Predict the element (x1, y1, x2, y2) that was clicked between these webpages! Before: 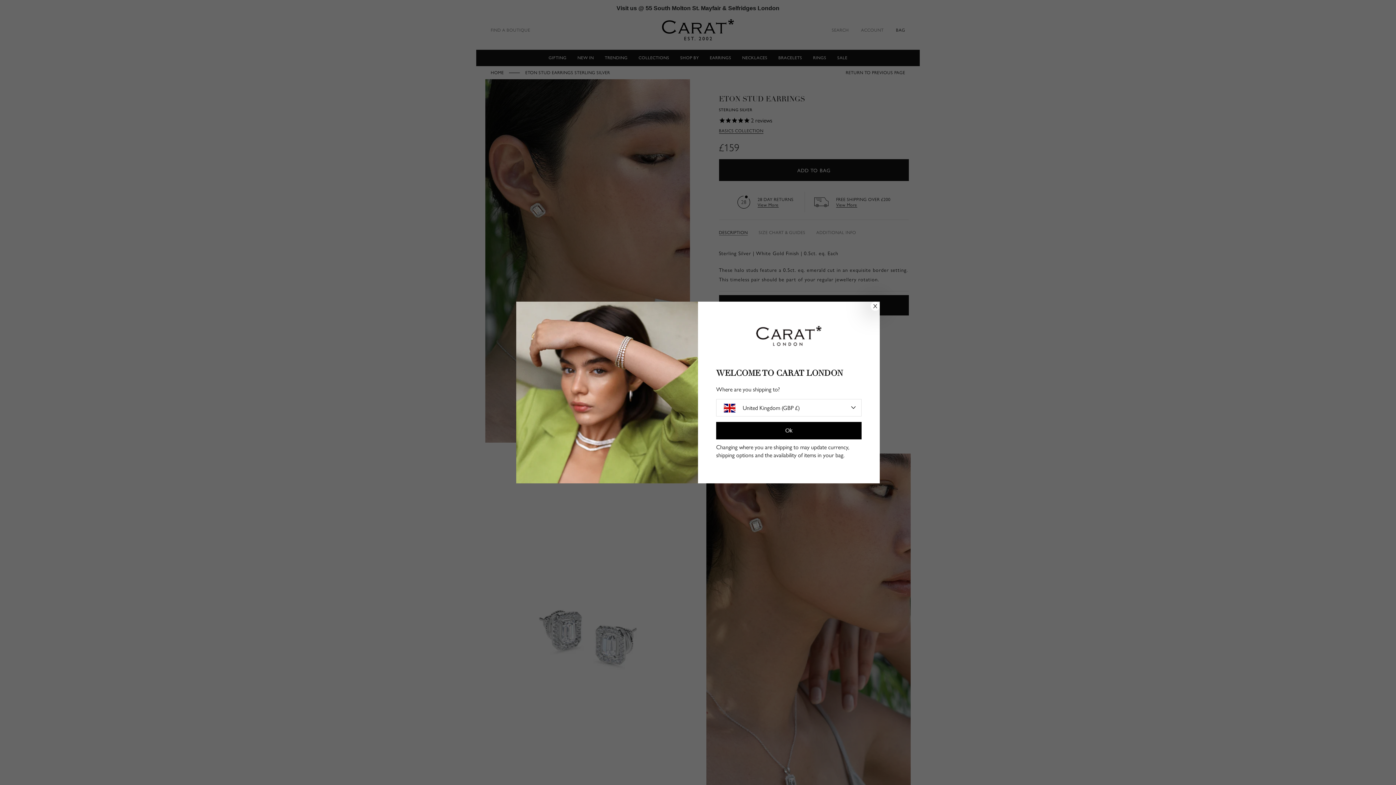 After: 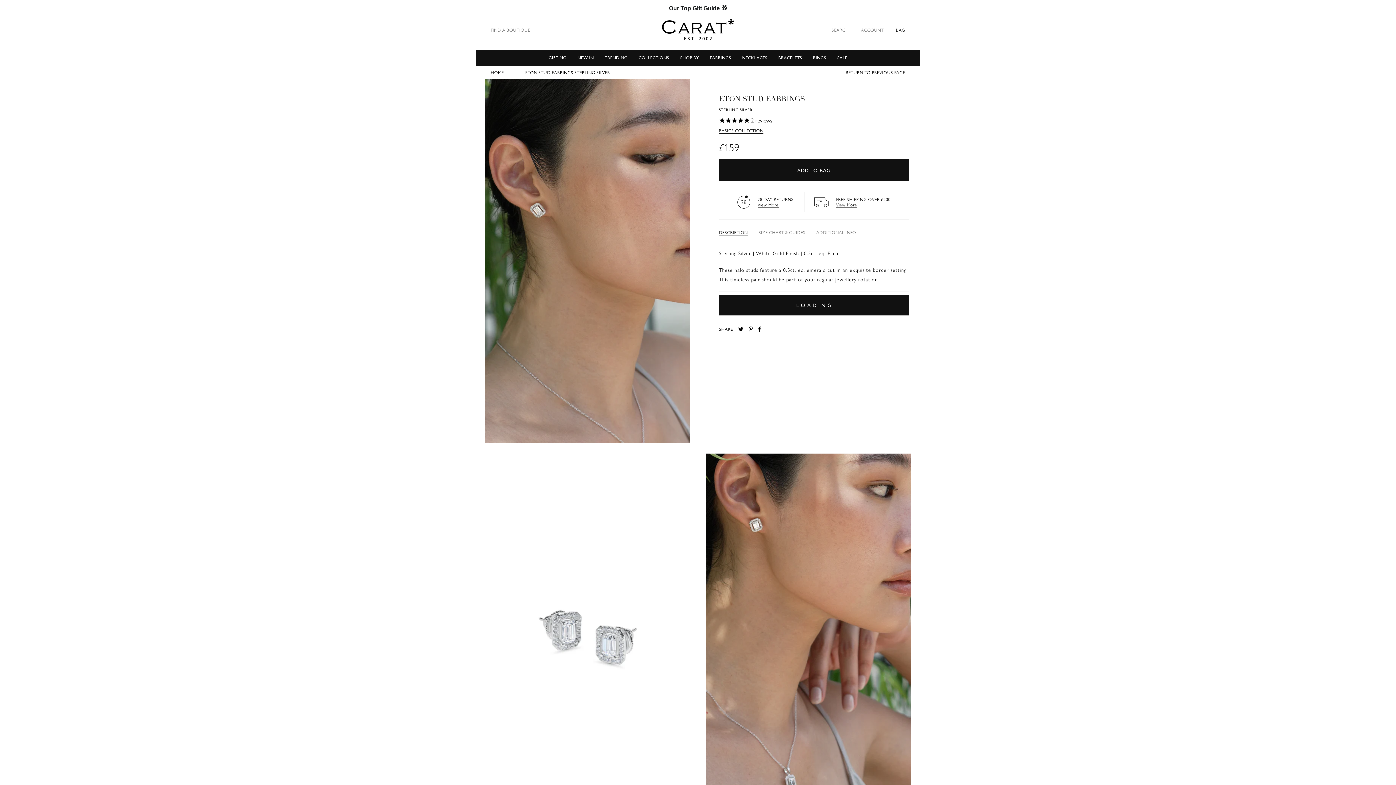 Action: bbox: (716, 422, 861, 439) label: Ok